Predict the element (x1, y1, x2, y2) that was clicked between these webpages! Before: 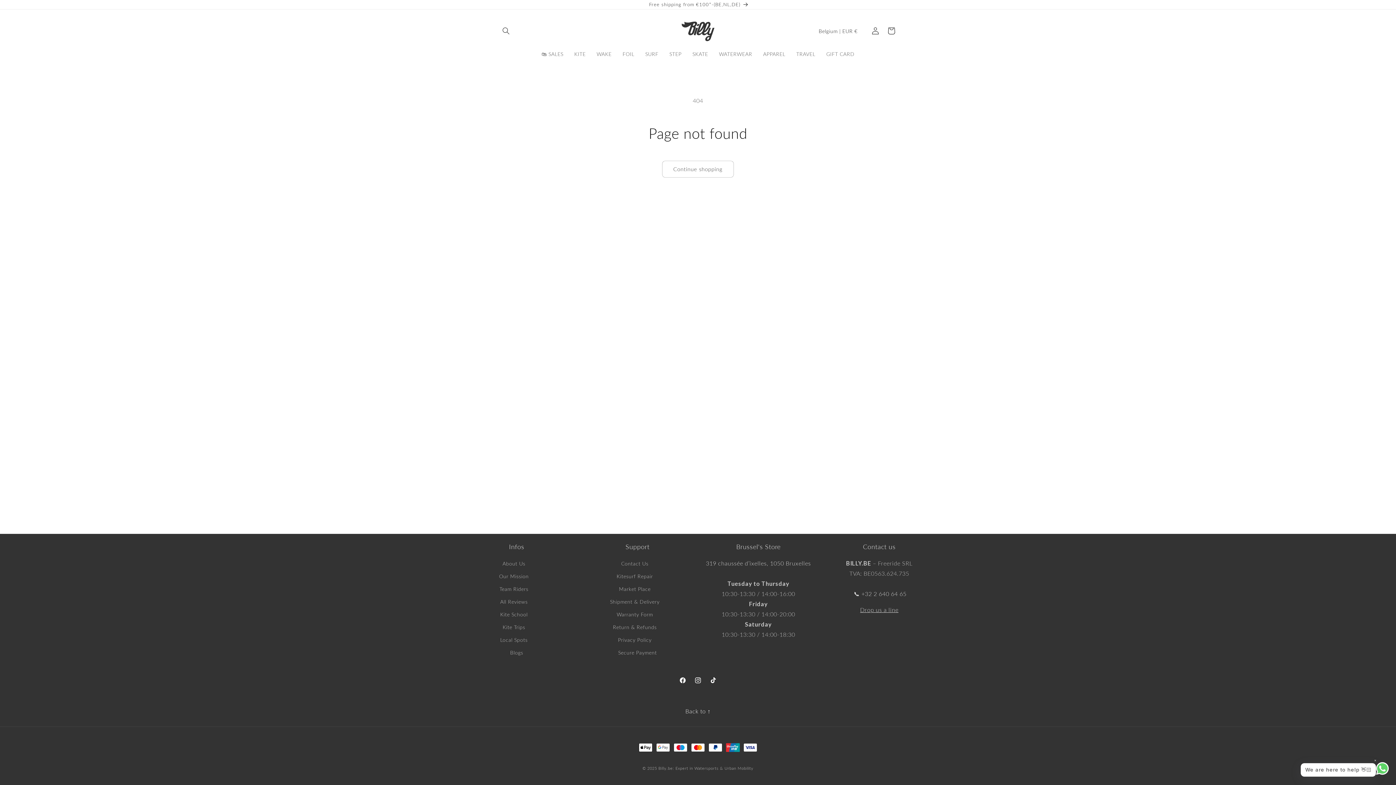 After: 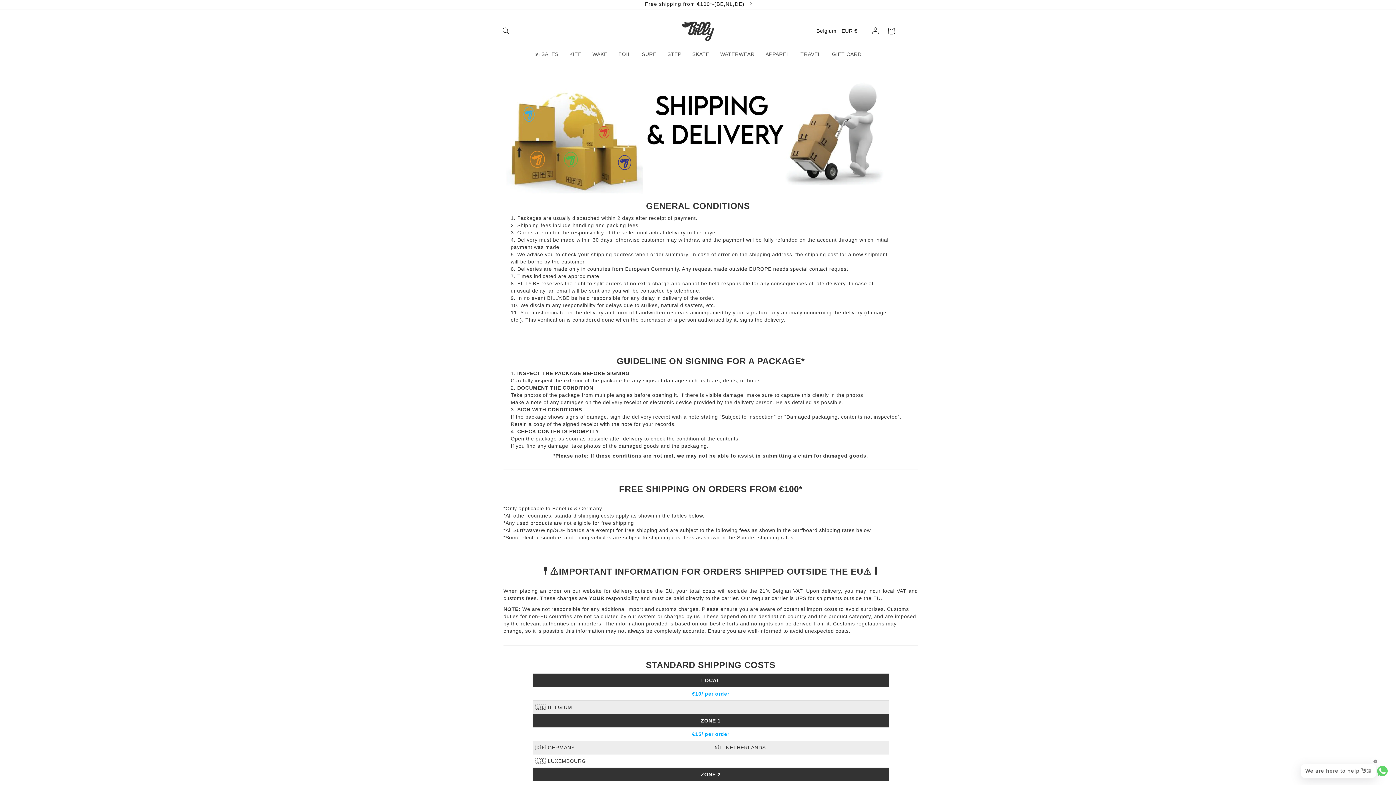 Action: label:  Free shipping from €100*-(BE,NL,DE) bbox: (455, 0, 941, 9)